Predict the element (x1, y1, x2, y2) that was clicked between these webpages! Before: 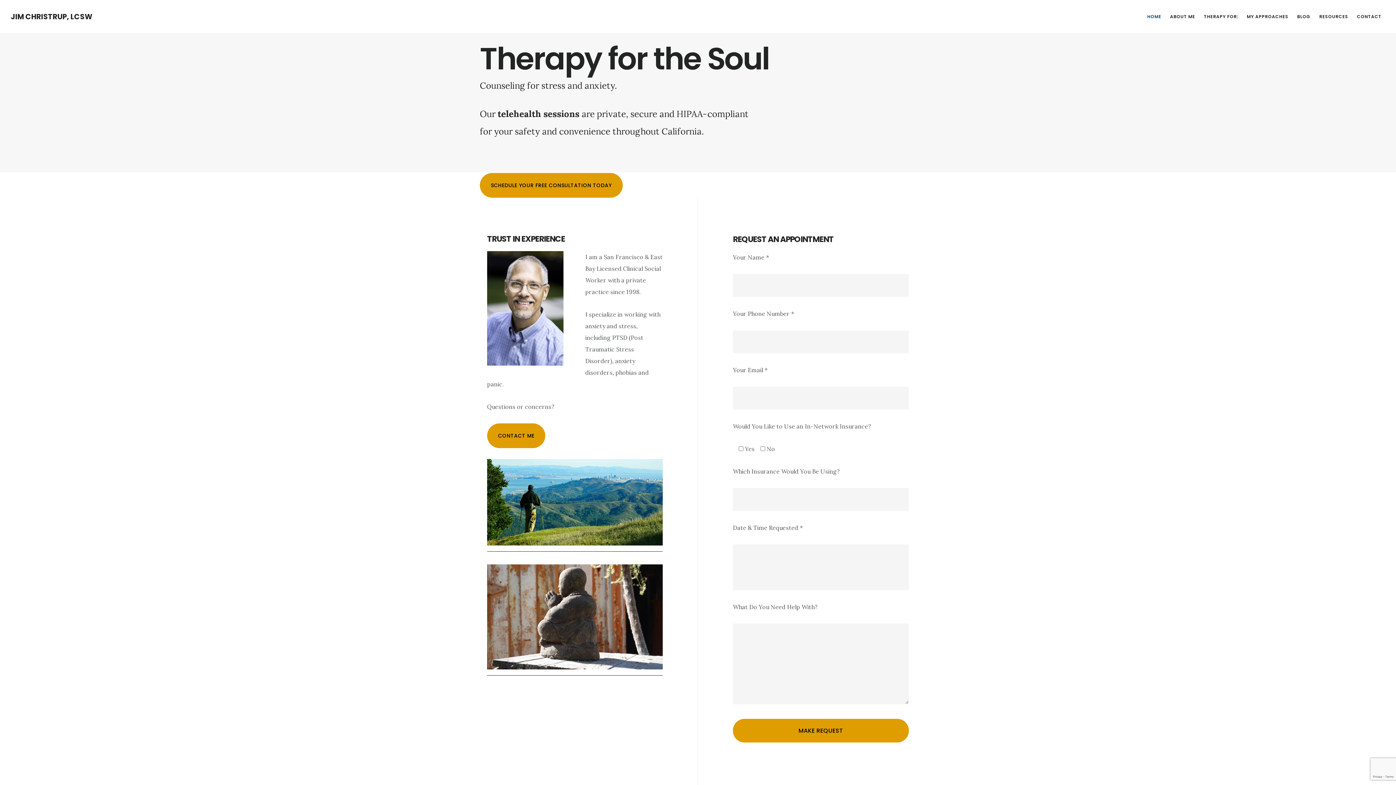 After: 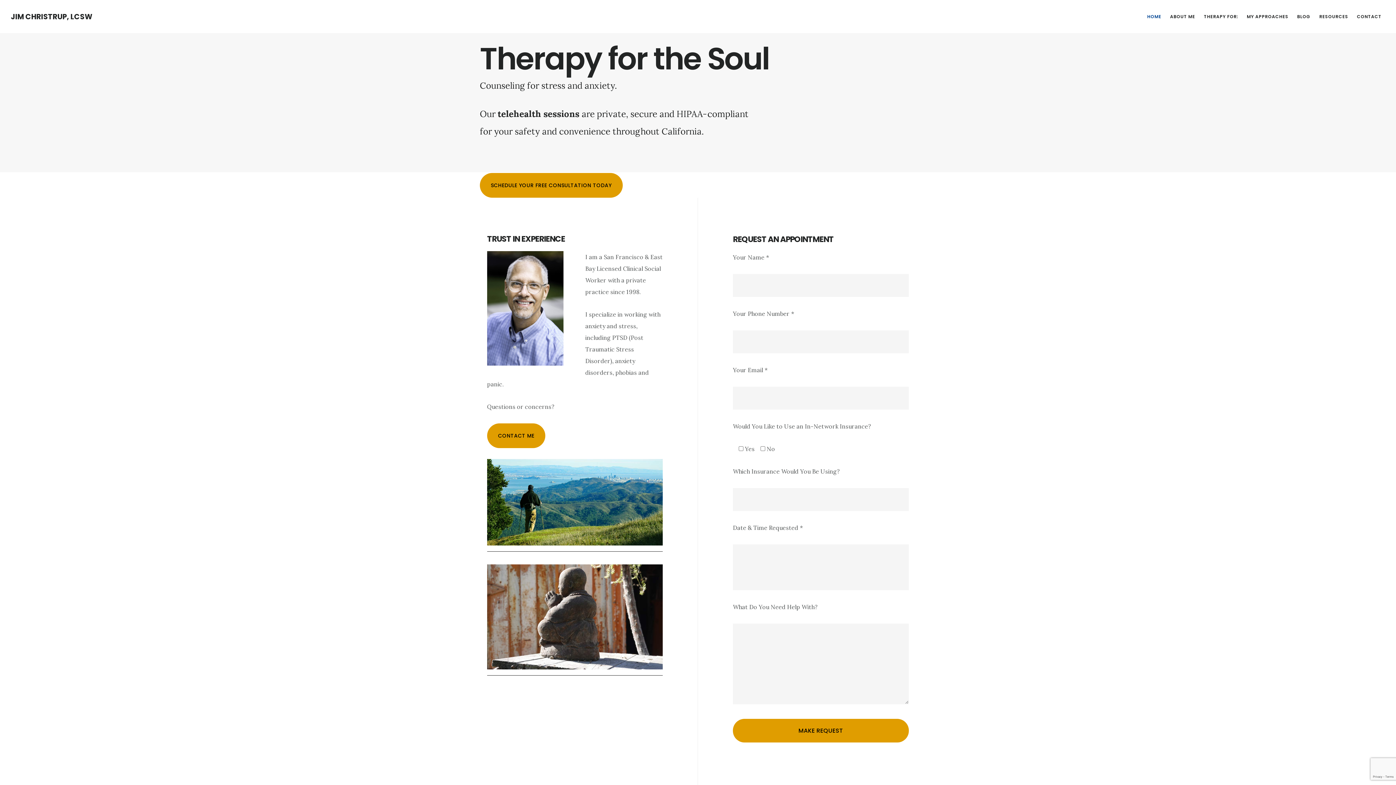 Action: bbox: (10, 11, 92, 21) label: JIM CHRISTRUP, LCSW